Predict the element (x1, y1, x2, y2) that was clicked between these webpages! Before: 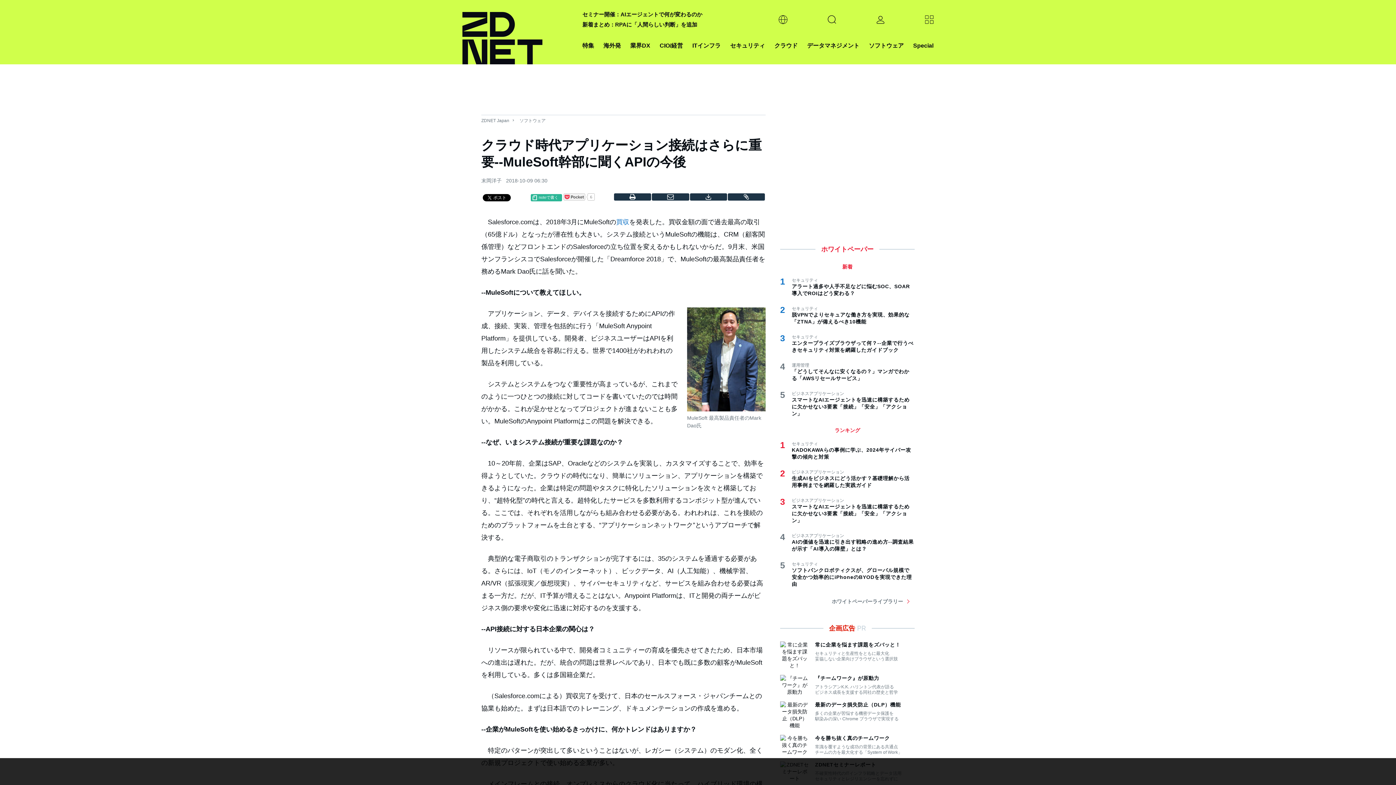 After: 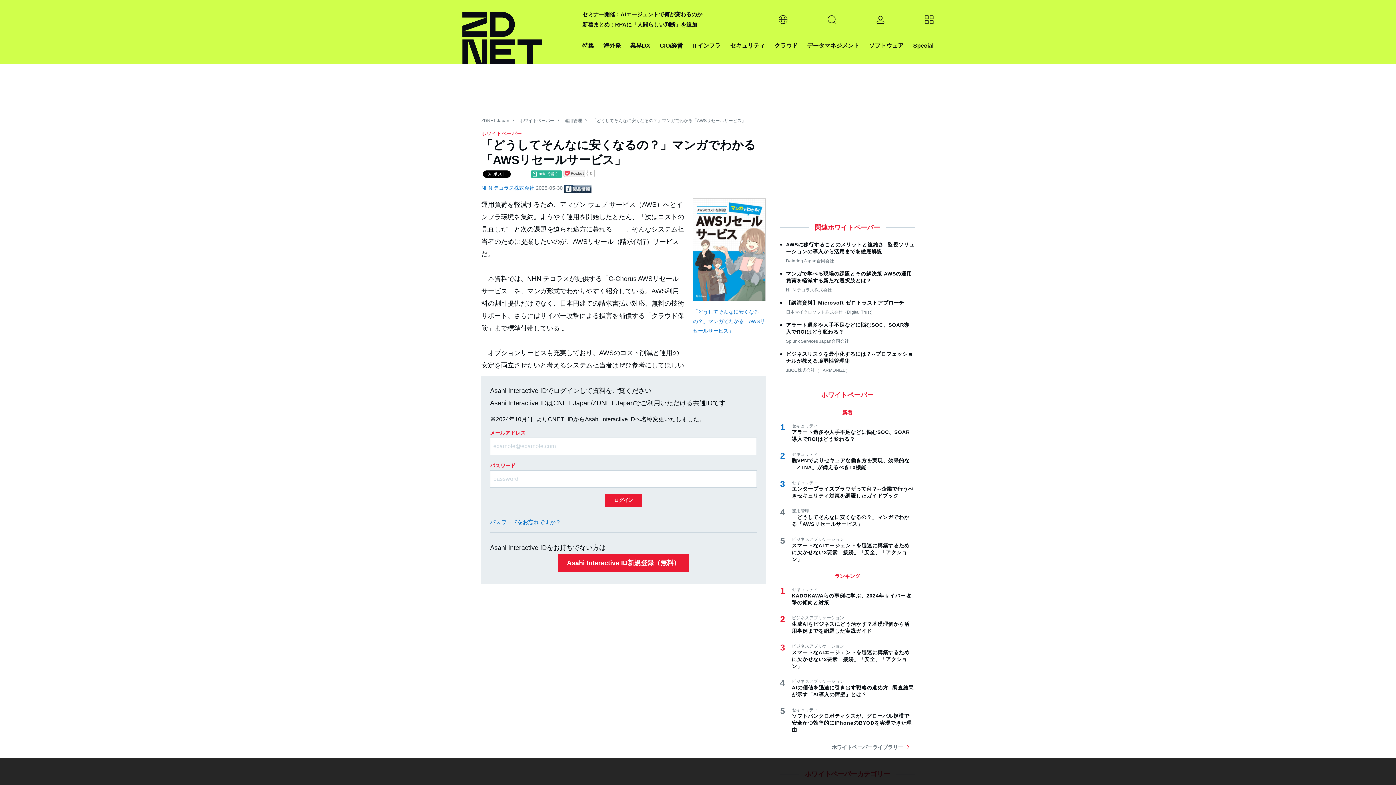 Action: label: 「どうしてそんなに安くなるの？」マンガでわかる「AWSリセールサービス」 bbox: (792, 368, 914, 382)